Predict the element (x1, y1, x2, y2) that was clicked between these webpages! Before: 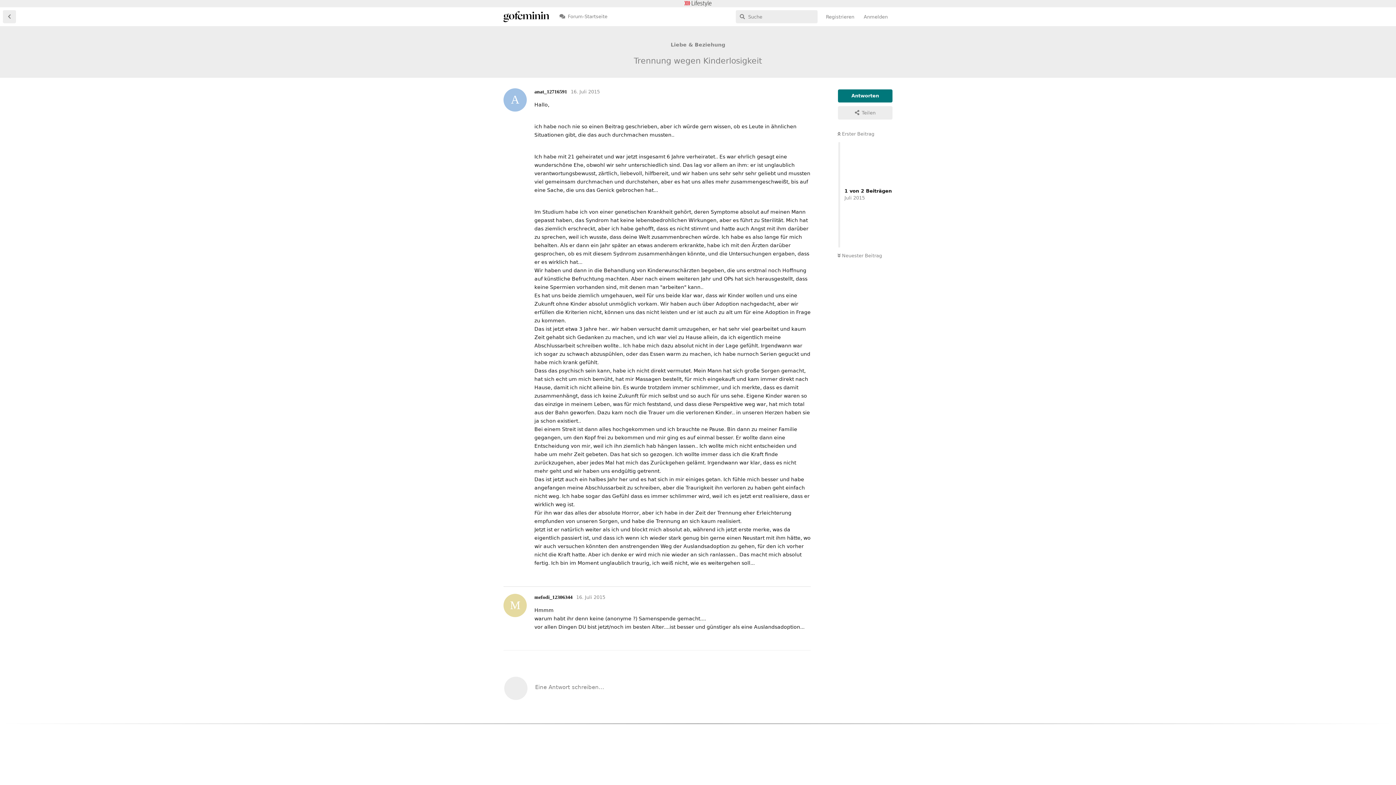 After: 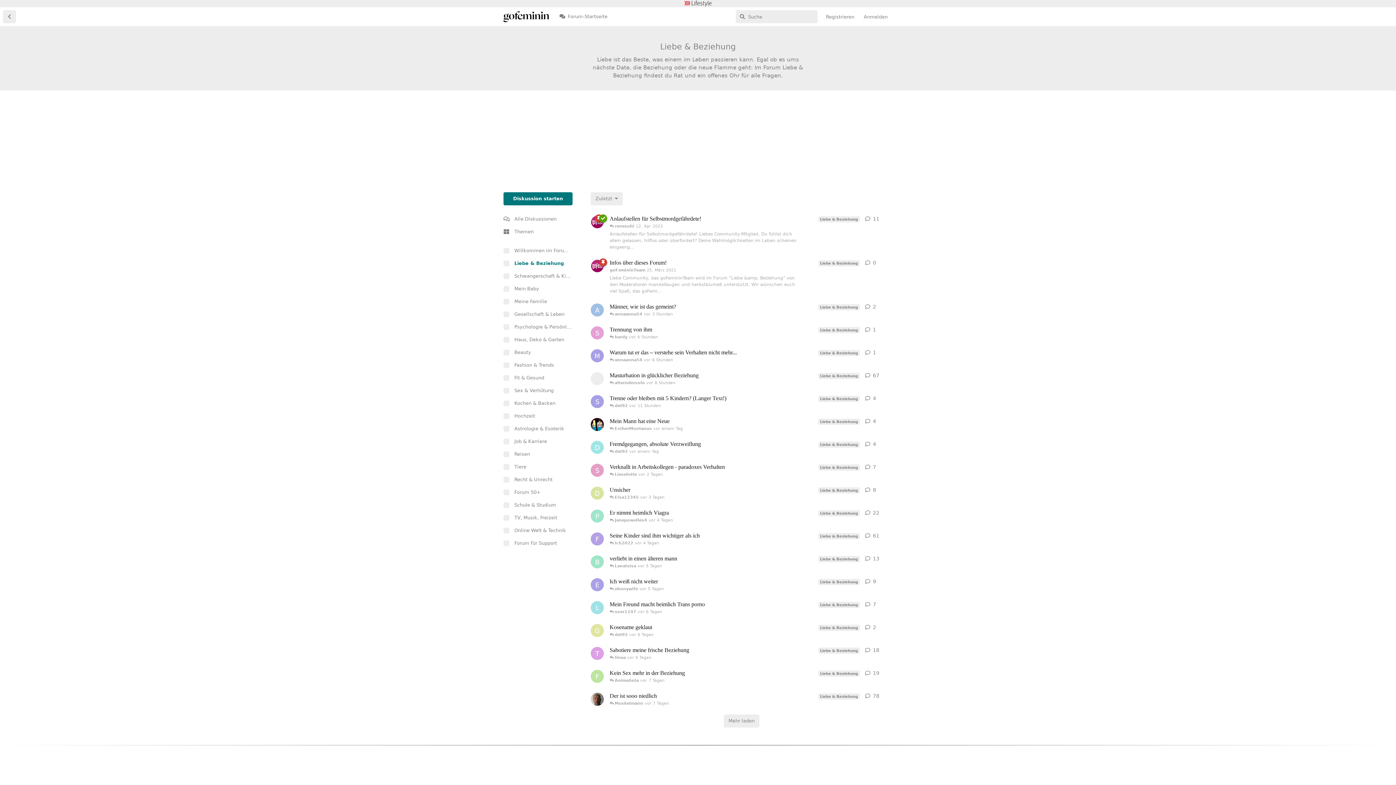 Action: bbox: (668, 40, 728, 49) label: Liebe & Beziehung